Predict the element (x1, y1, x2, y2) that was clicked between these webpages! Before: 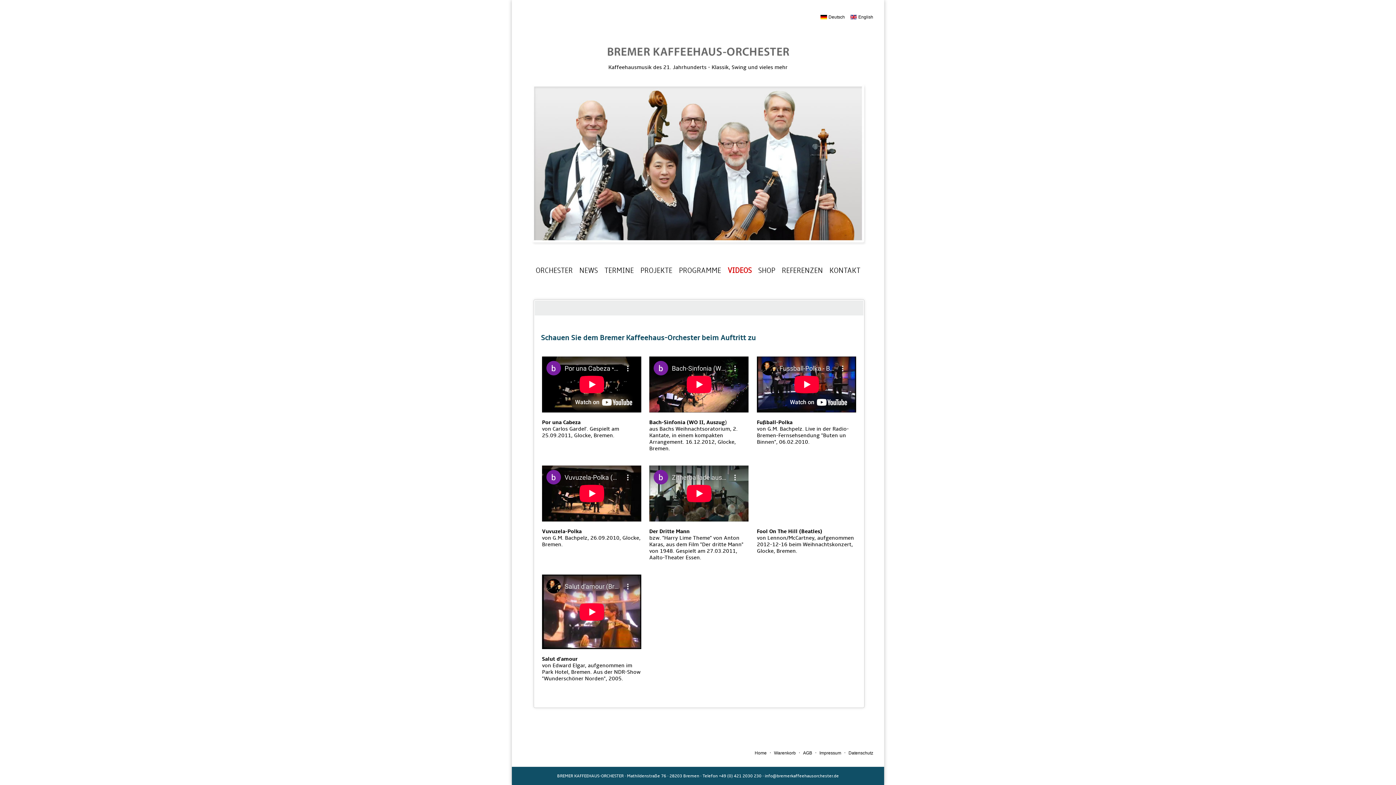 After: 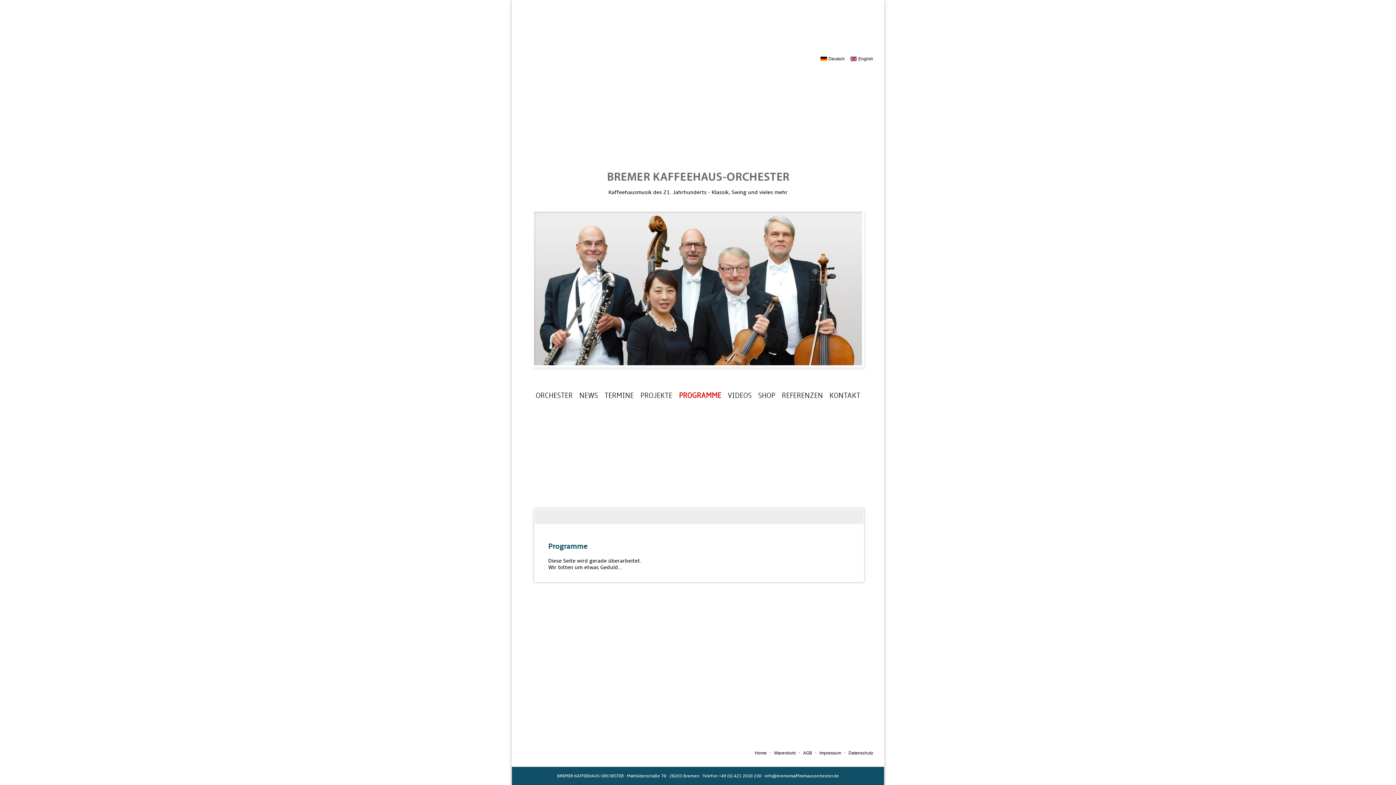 Action: label: PROGRAMME bbox: (679, 265, 721, 275)